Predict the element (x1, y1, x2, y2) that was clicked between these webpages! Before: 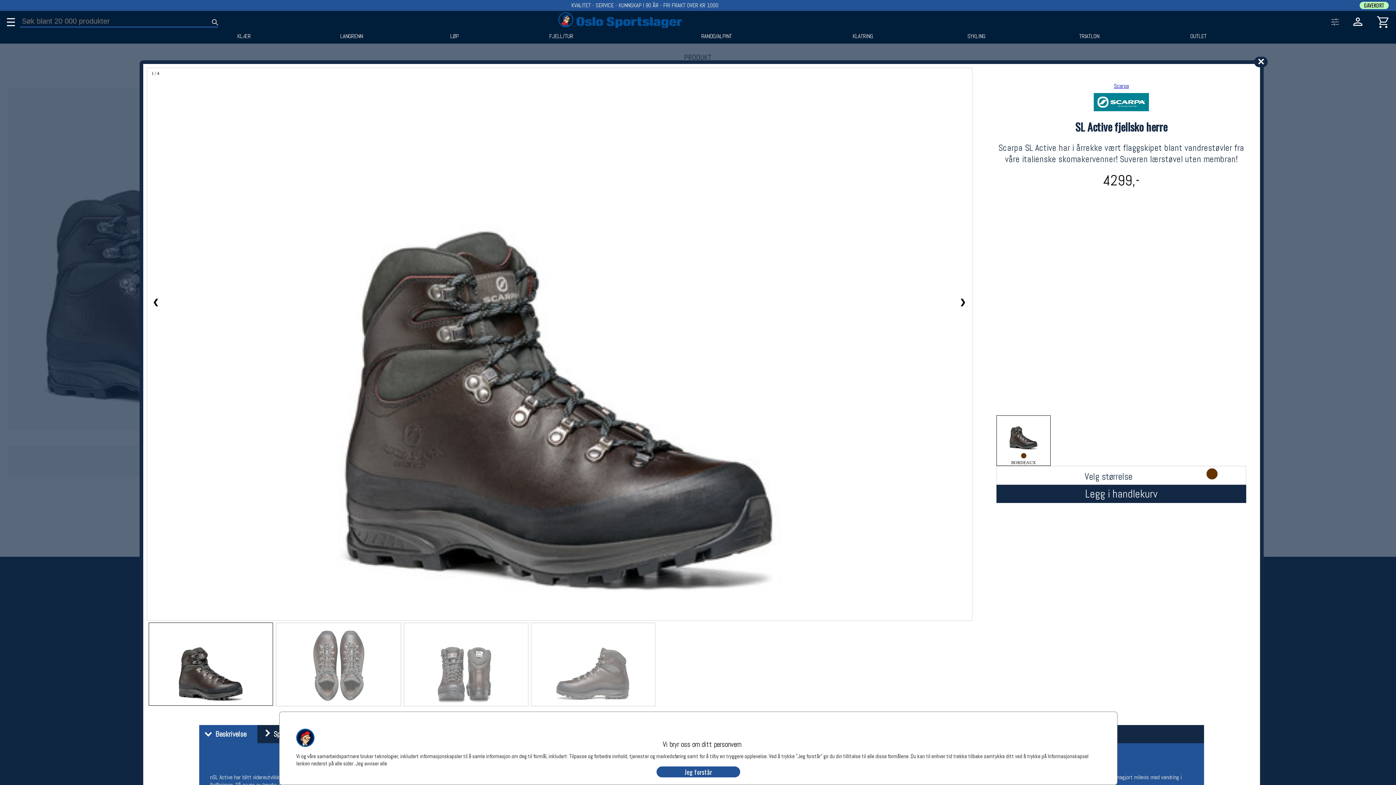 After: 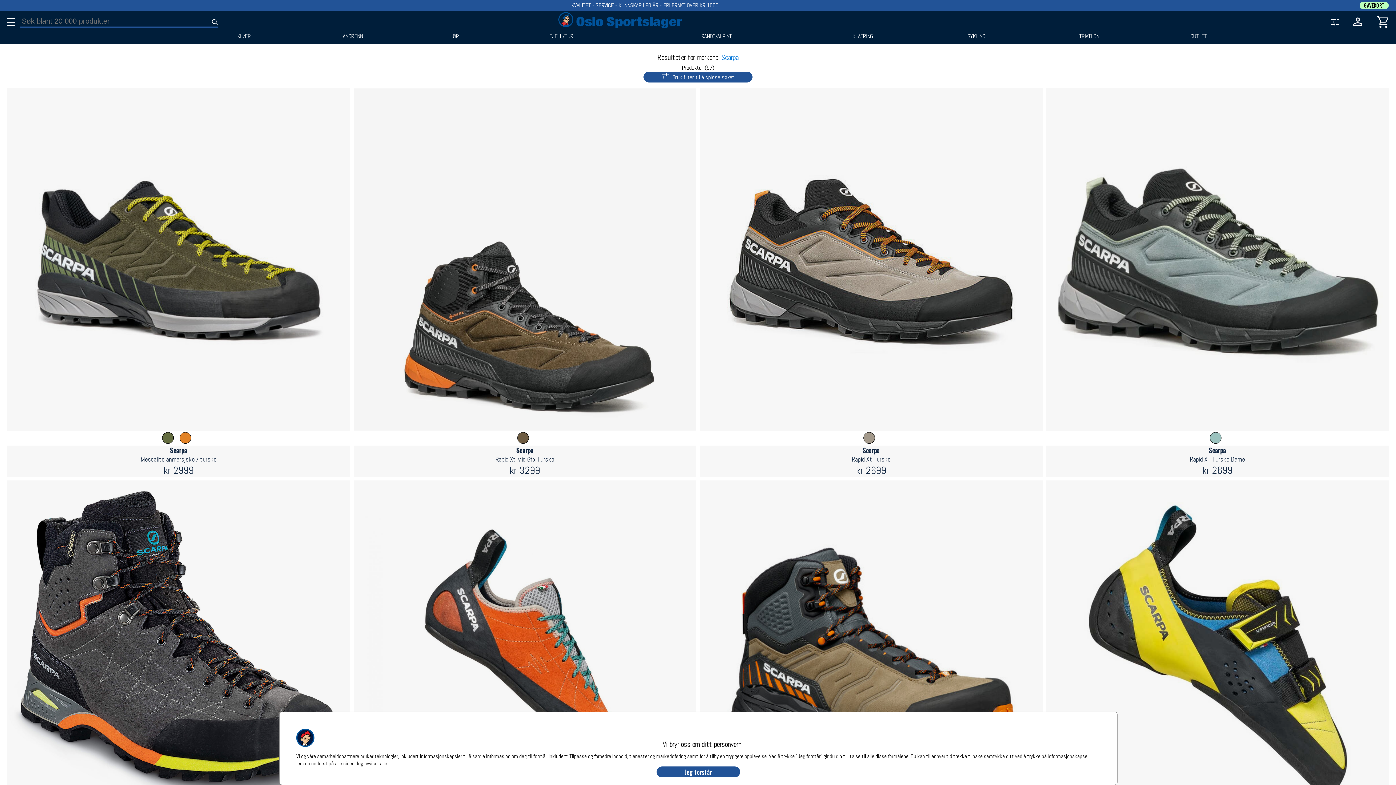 Action: label: Scarpa bbox: (1114, 82, 1129, 89)